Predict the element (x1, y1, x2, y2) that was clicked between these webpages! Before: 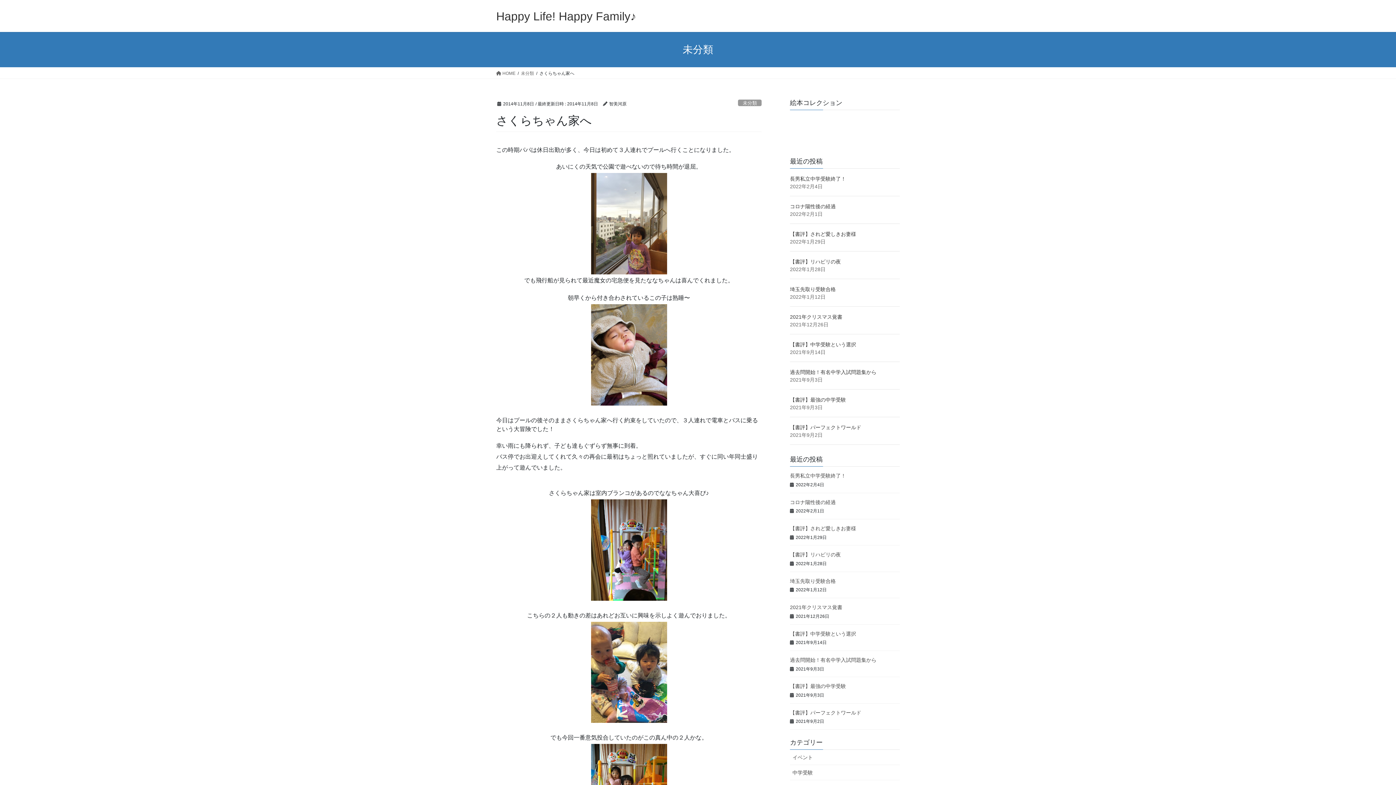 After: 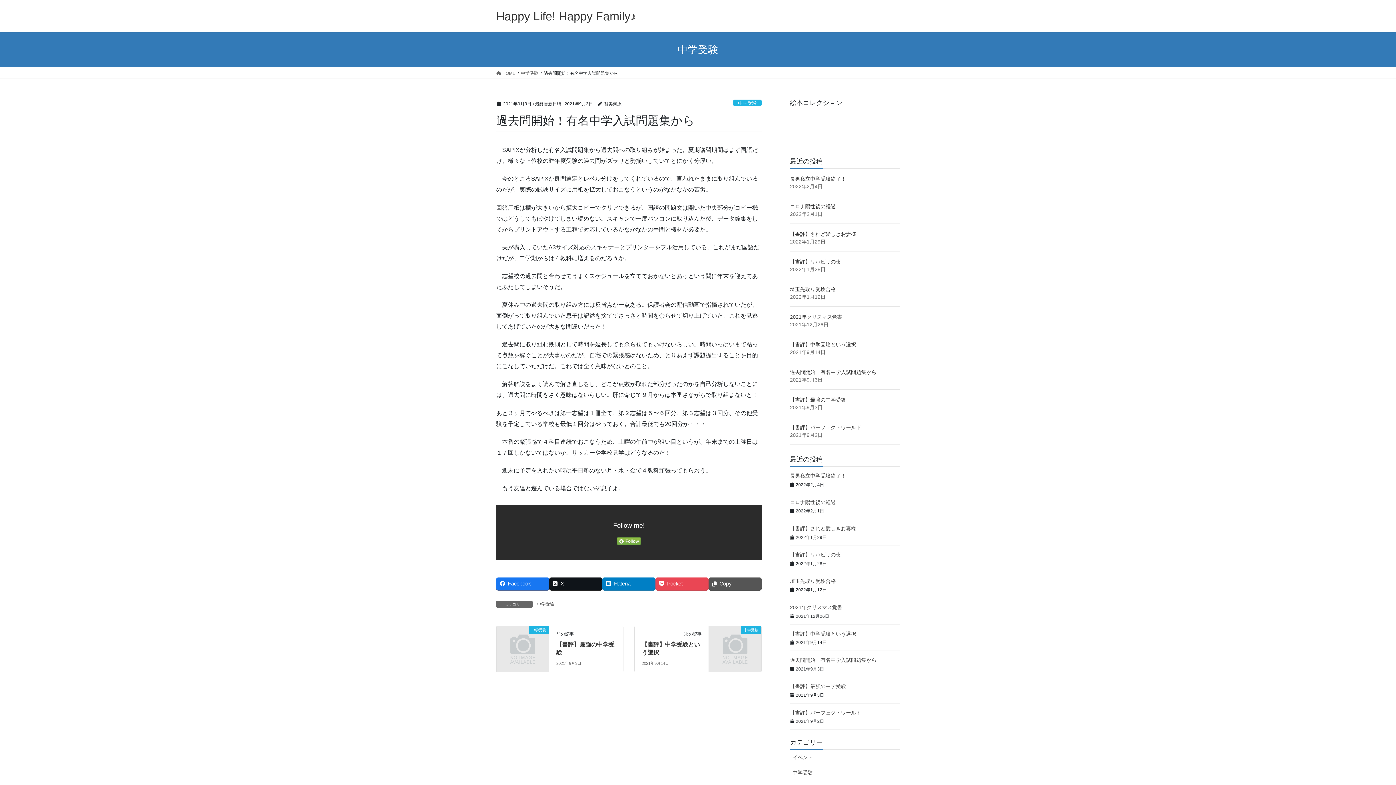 Action: label: 過去問開始！有名中学入試問題集から bbox: (790, 369, 876, 375)